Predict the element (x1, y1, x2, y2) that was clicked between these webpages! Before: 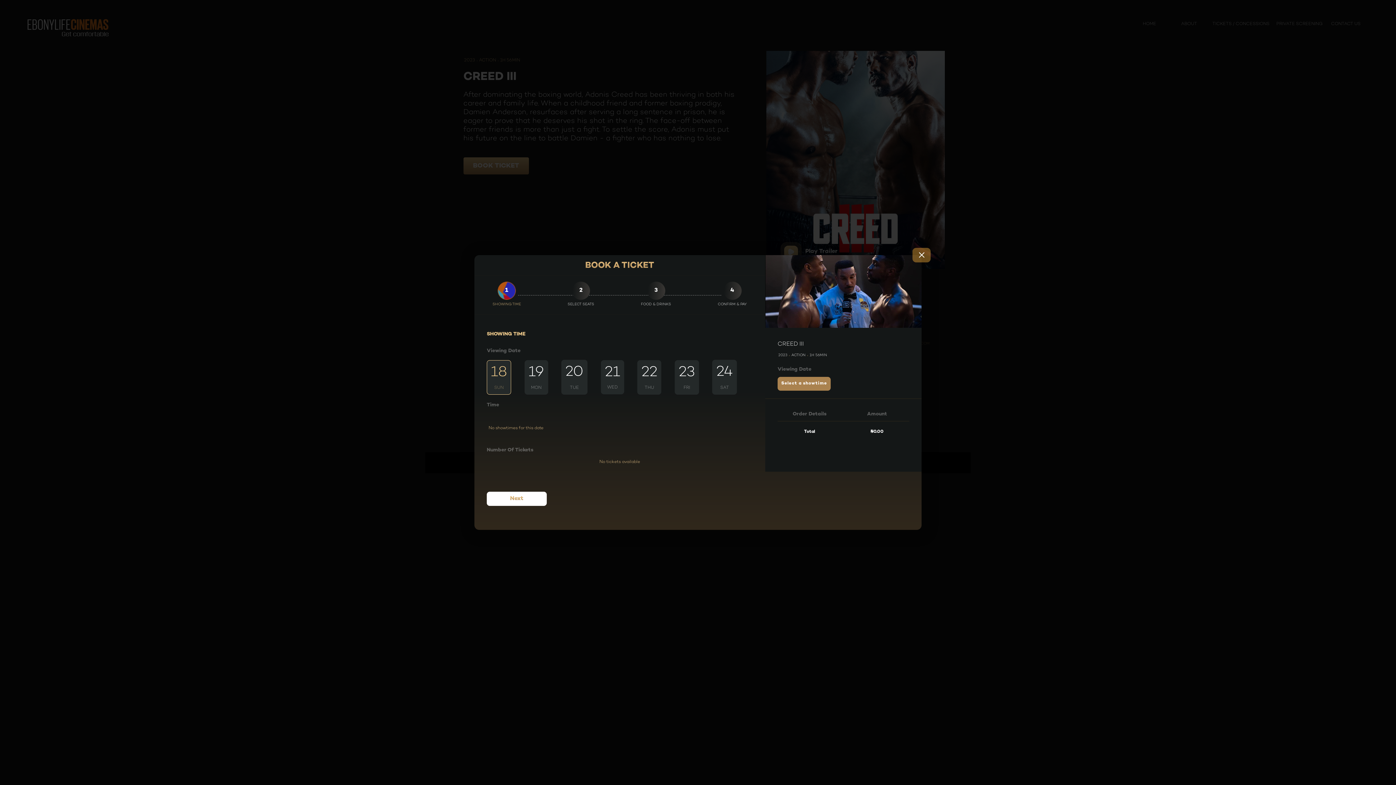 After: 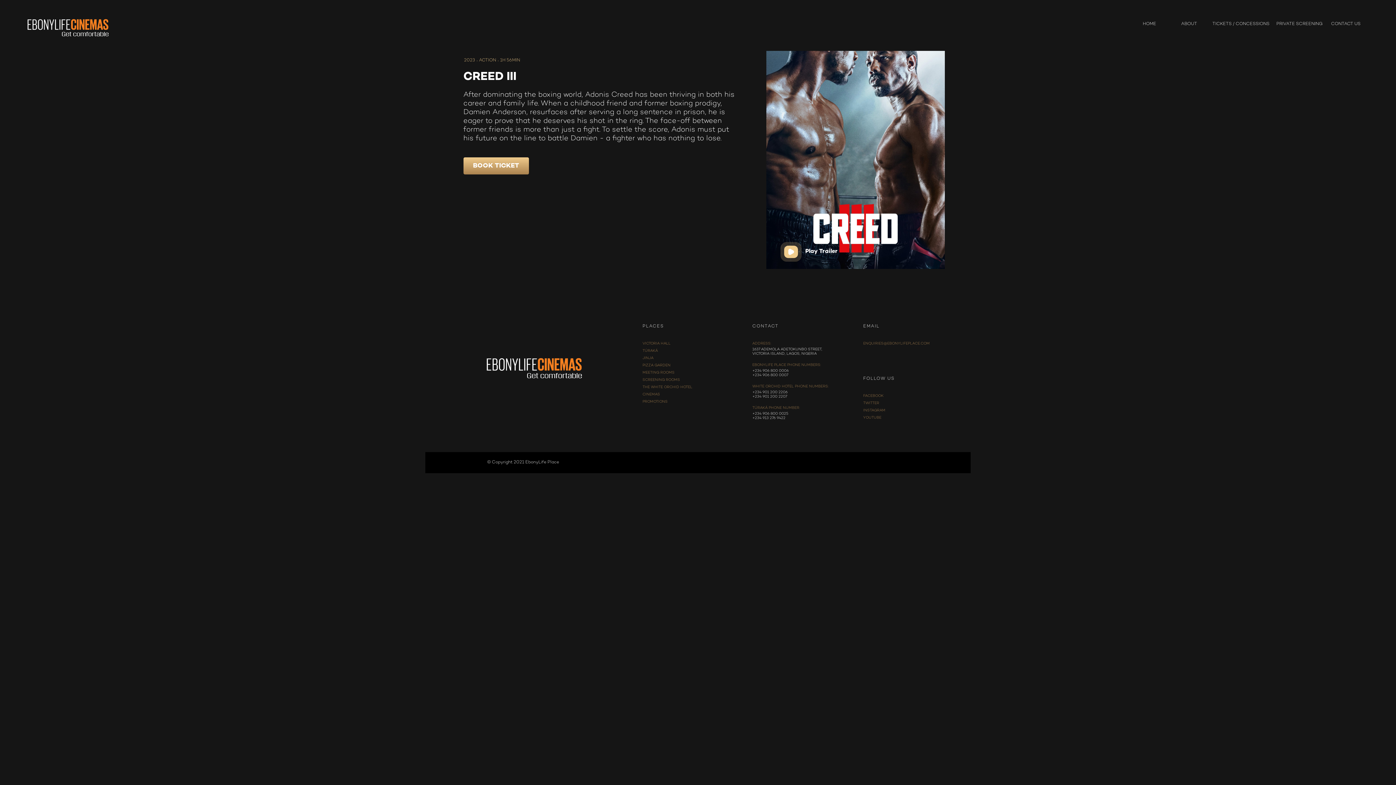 Action: bbox: (912, 247, 930, 262)